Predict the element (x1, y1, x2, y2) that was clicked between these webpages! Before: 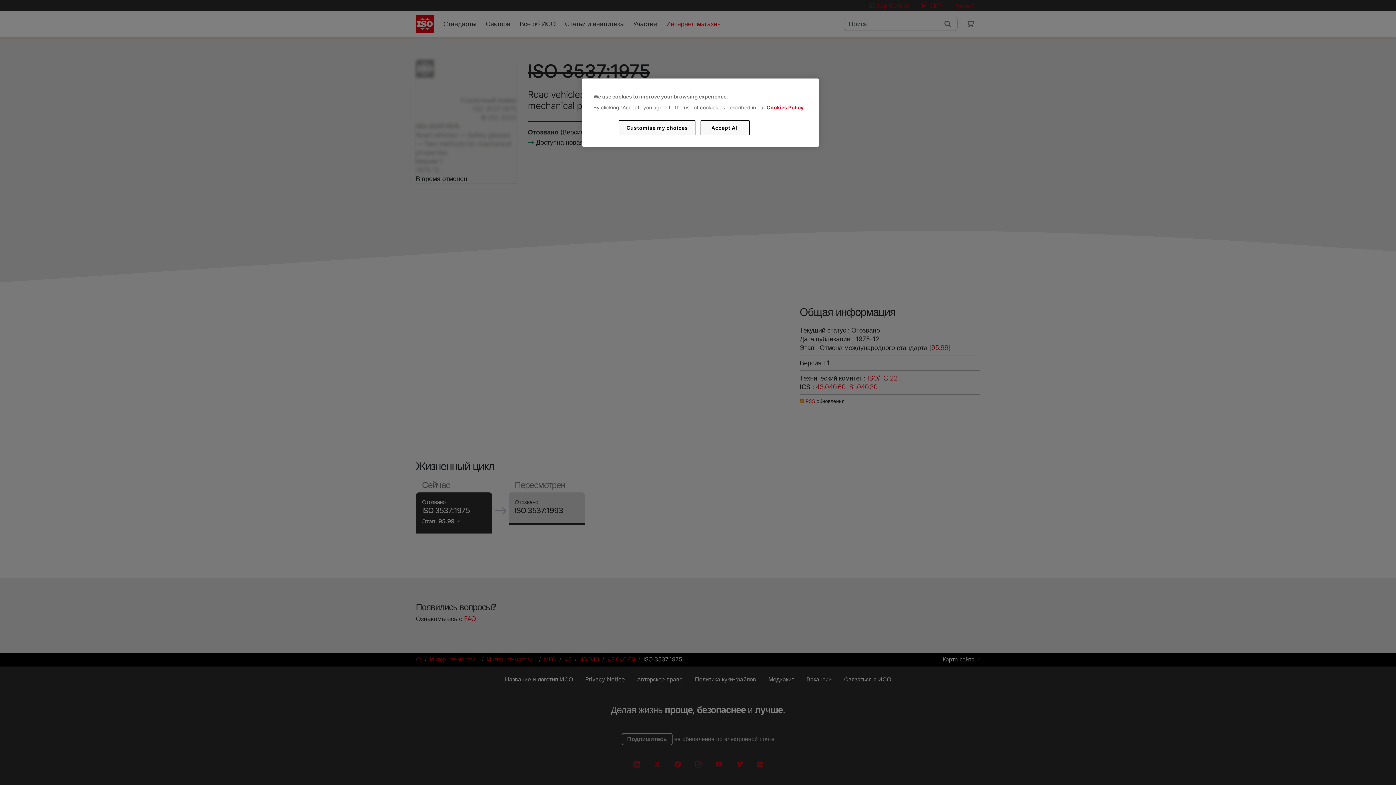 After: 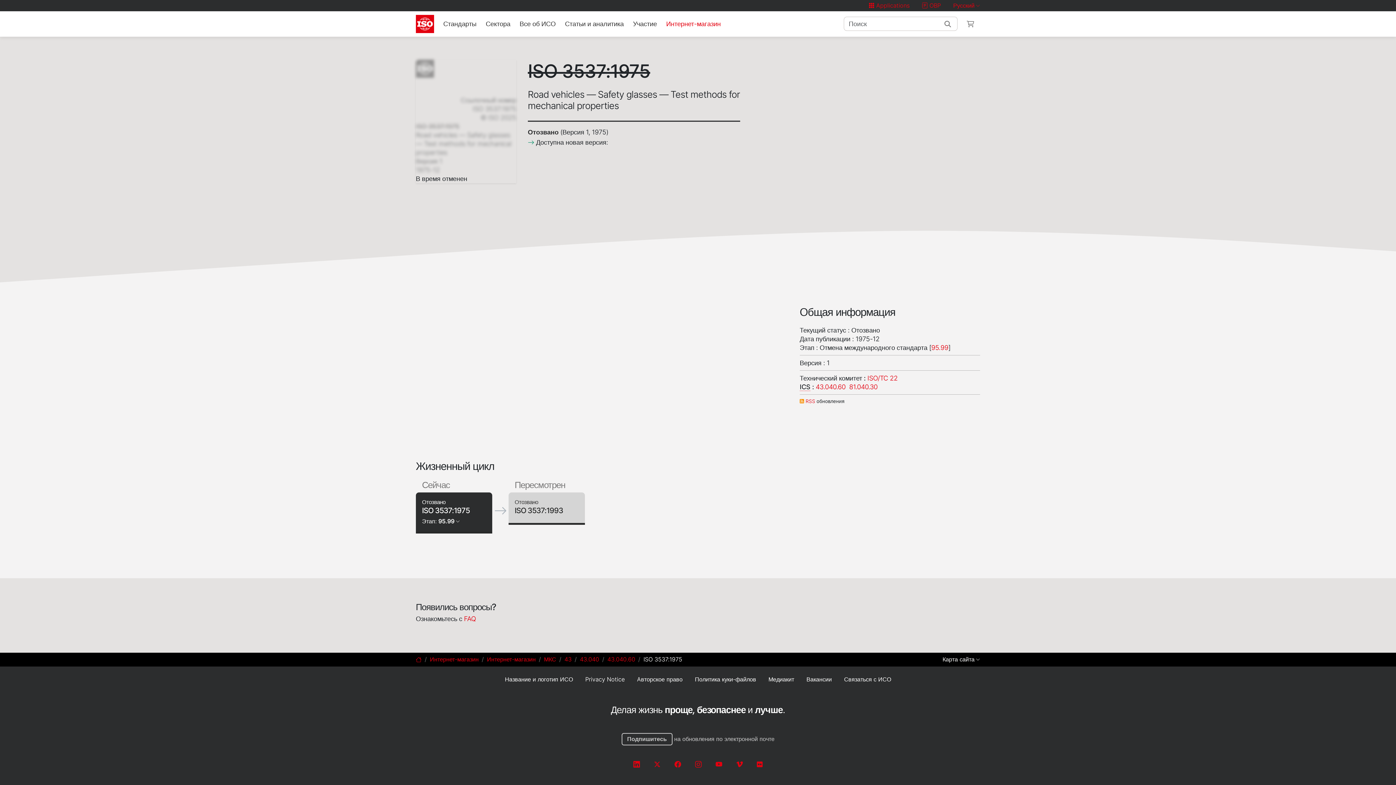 Action: label: Accept All bbox: (700, 120, 749, 135)